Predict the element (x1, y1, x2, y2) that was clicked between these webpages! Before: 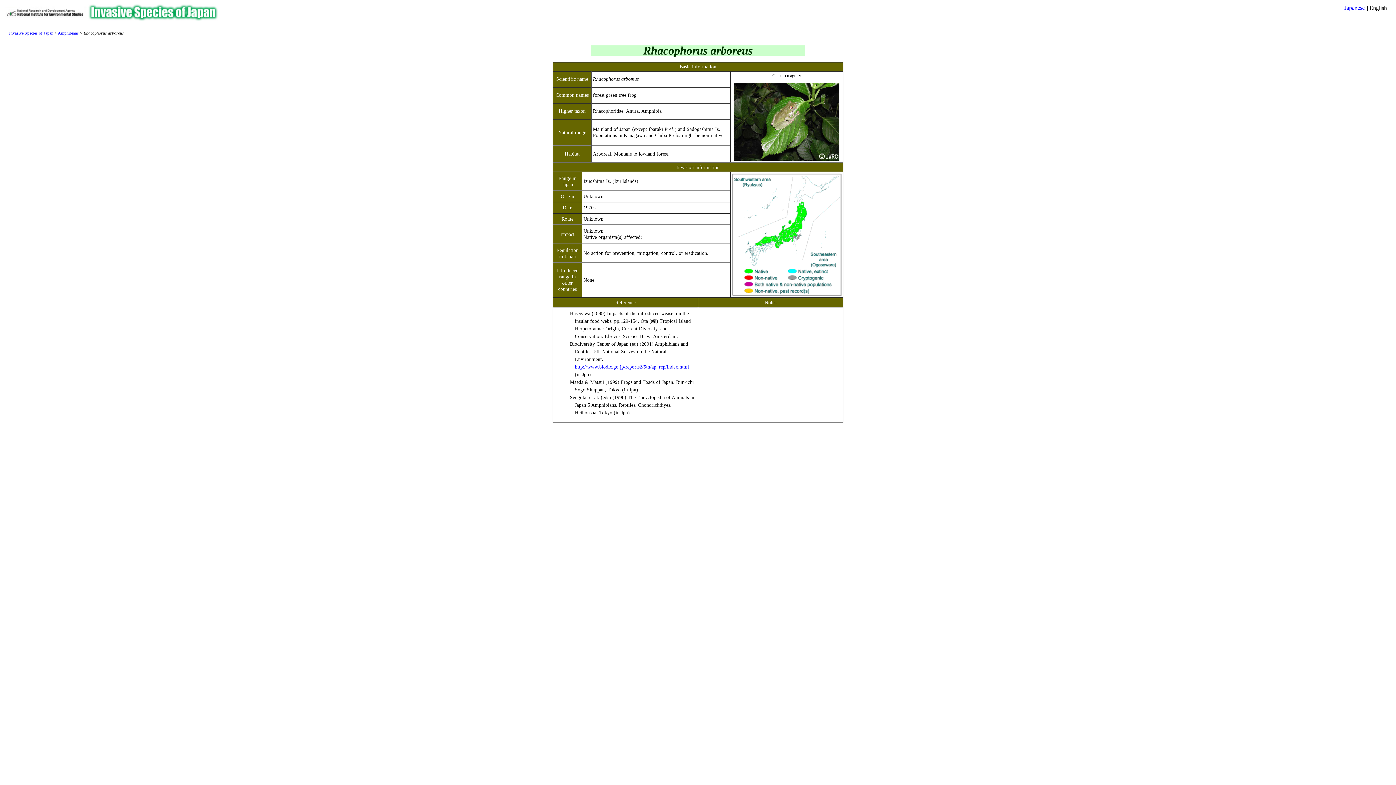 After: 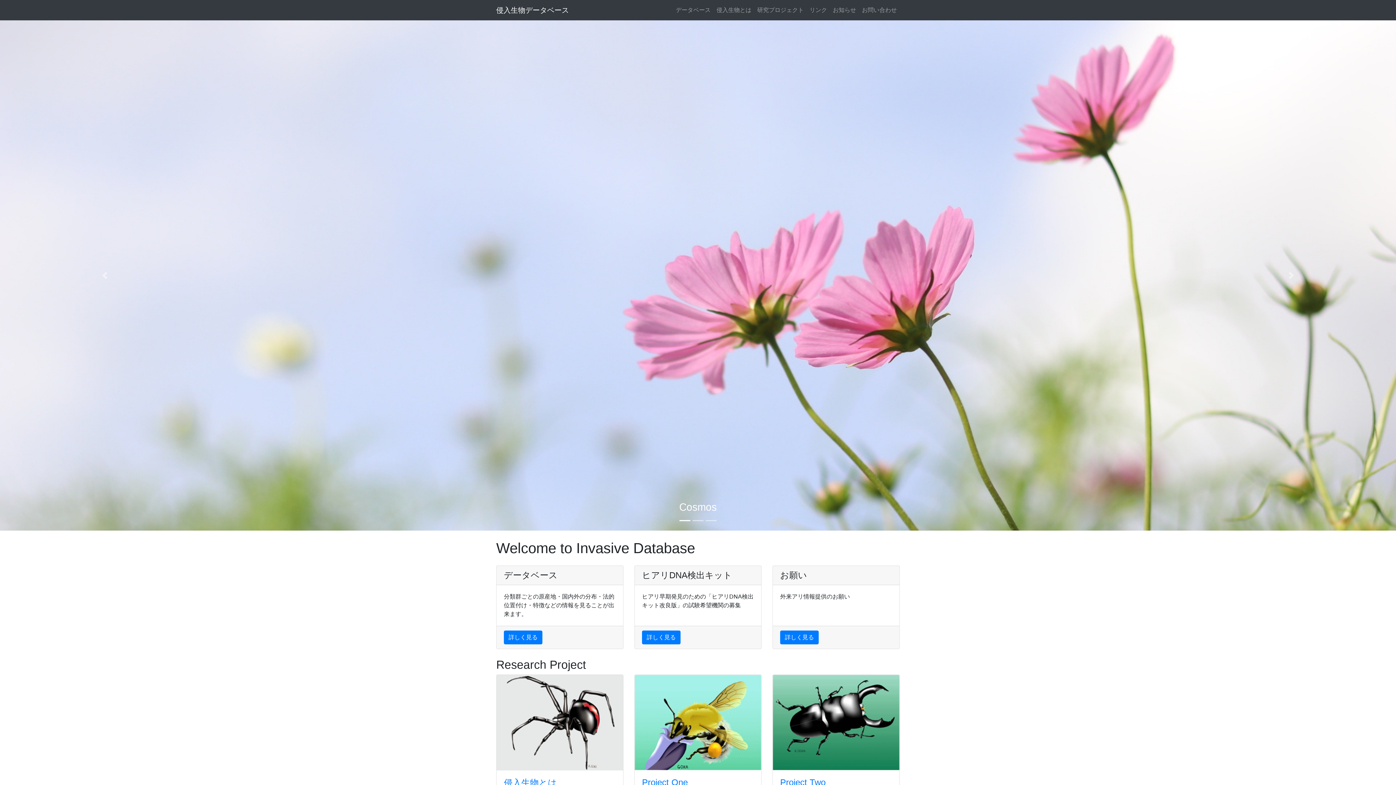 Action: bbox: (88, 16, 218, 22)